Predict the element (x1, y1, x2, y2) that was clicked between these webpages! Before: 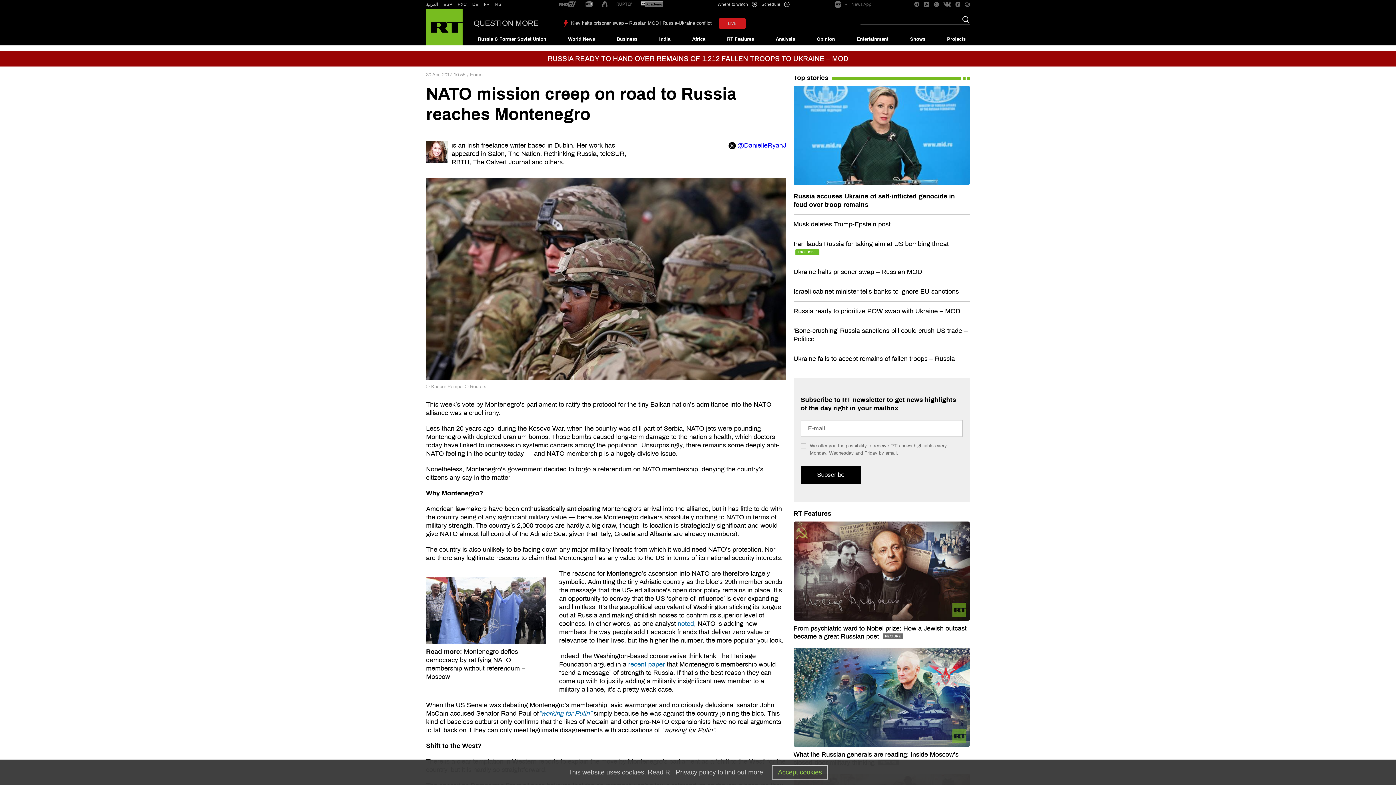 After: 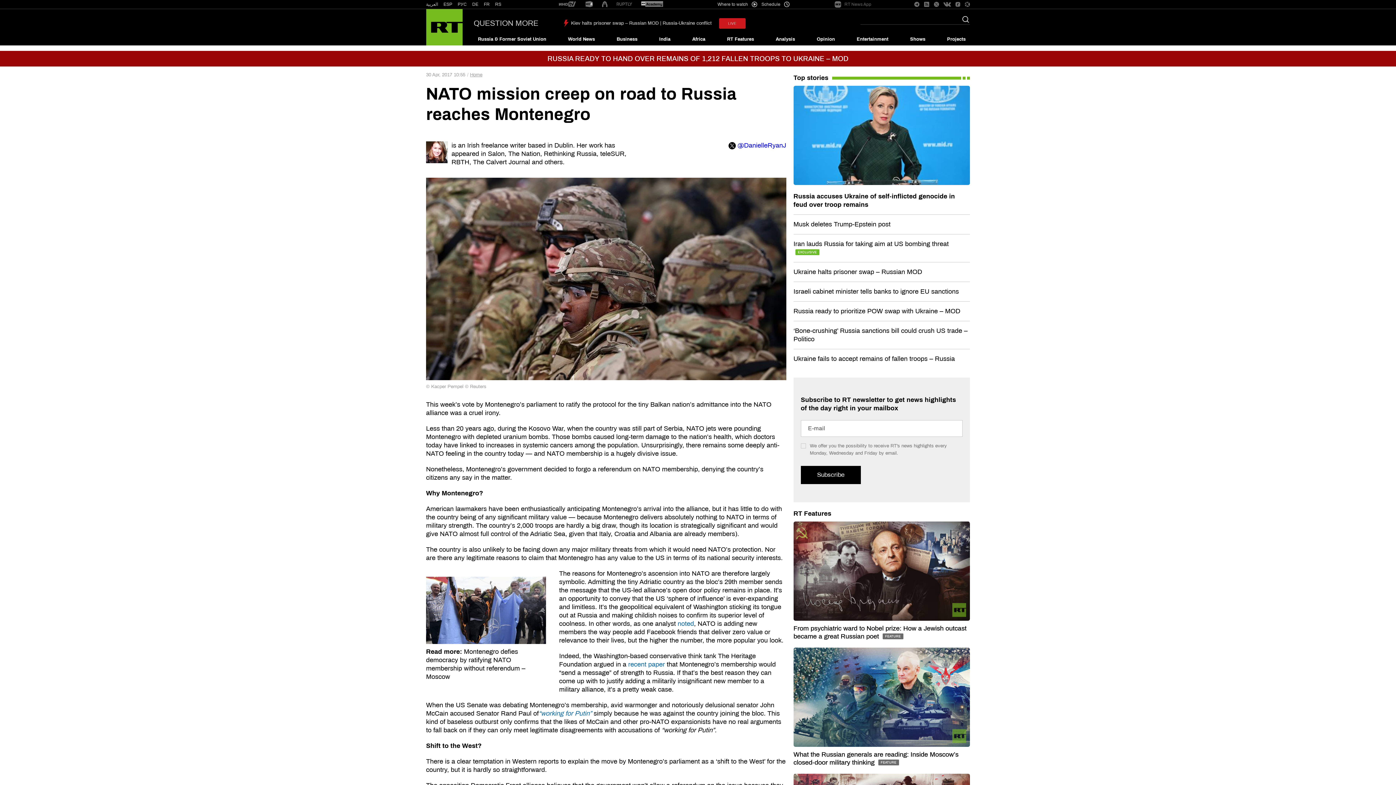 Action: bbox: (772, 765, 828, 779) label: Accept cookies